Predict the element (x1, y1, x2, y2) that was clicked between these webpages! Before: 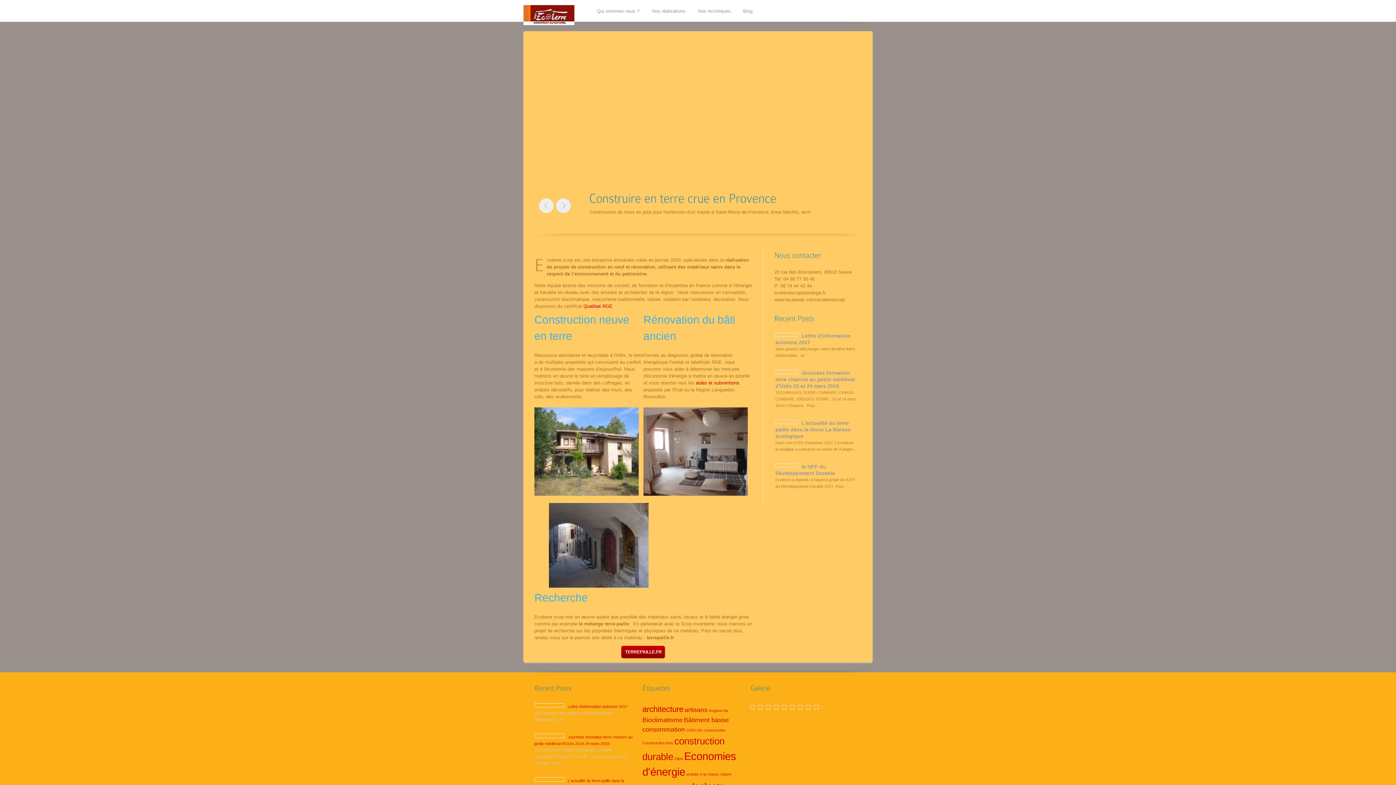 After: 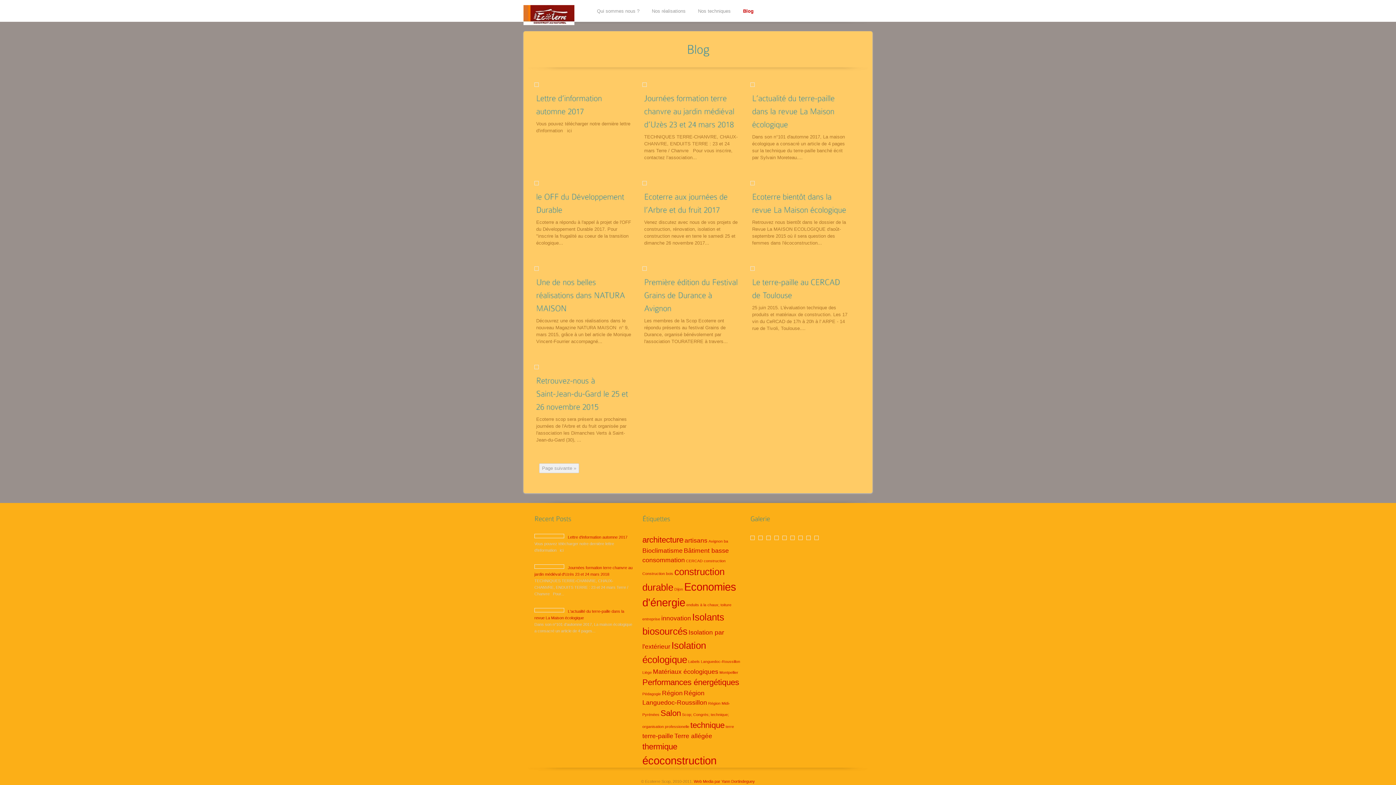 Action: label: Blog bbox: (738, 5, 757, 17)